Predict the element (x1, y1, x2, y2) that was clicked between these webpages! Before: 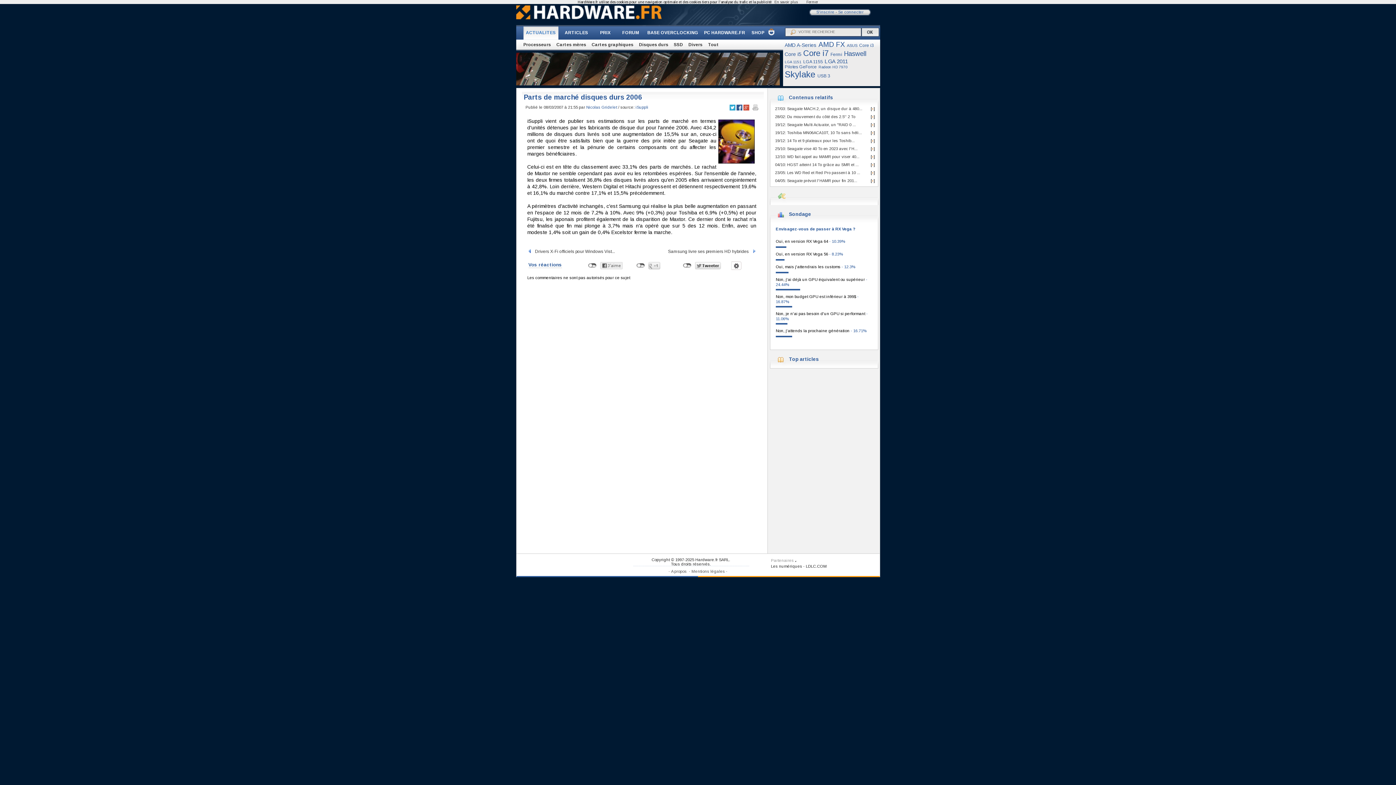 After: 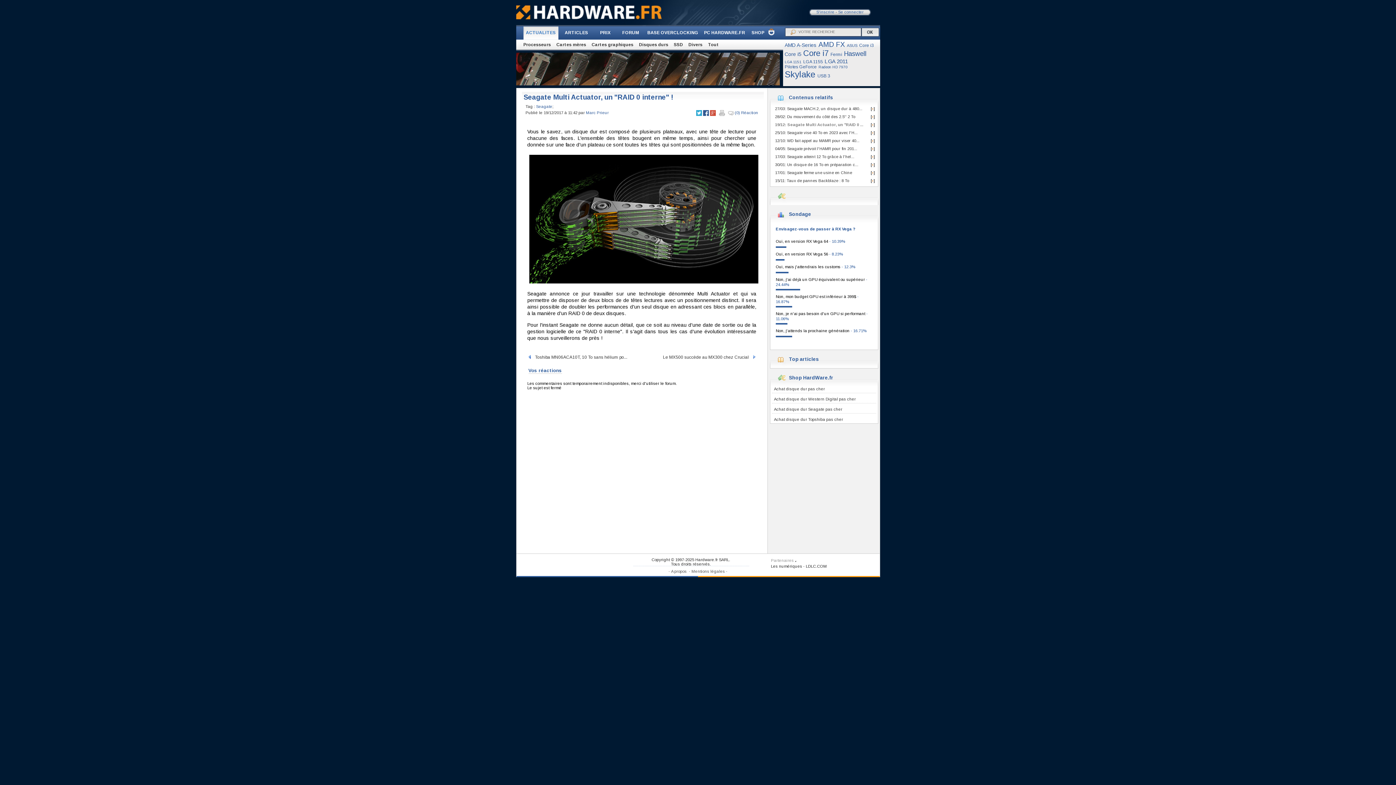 Action: bbox: (775, 122, 856, 126) label: 19/12: Seagate Multi Actuator, un "RAID 0 ...